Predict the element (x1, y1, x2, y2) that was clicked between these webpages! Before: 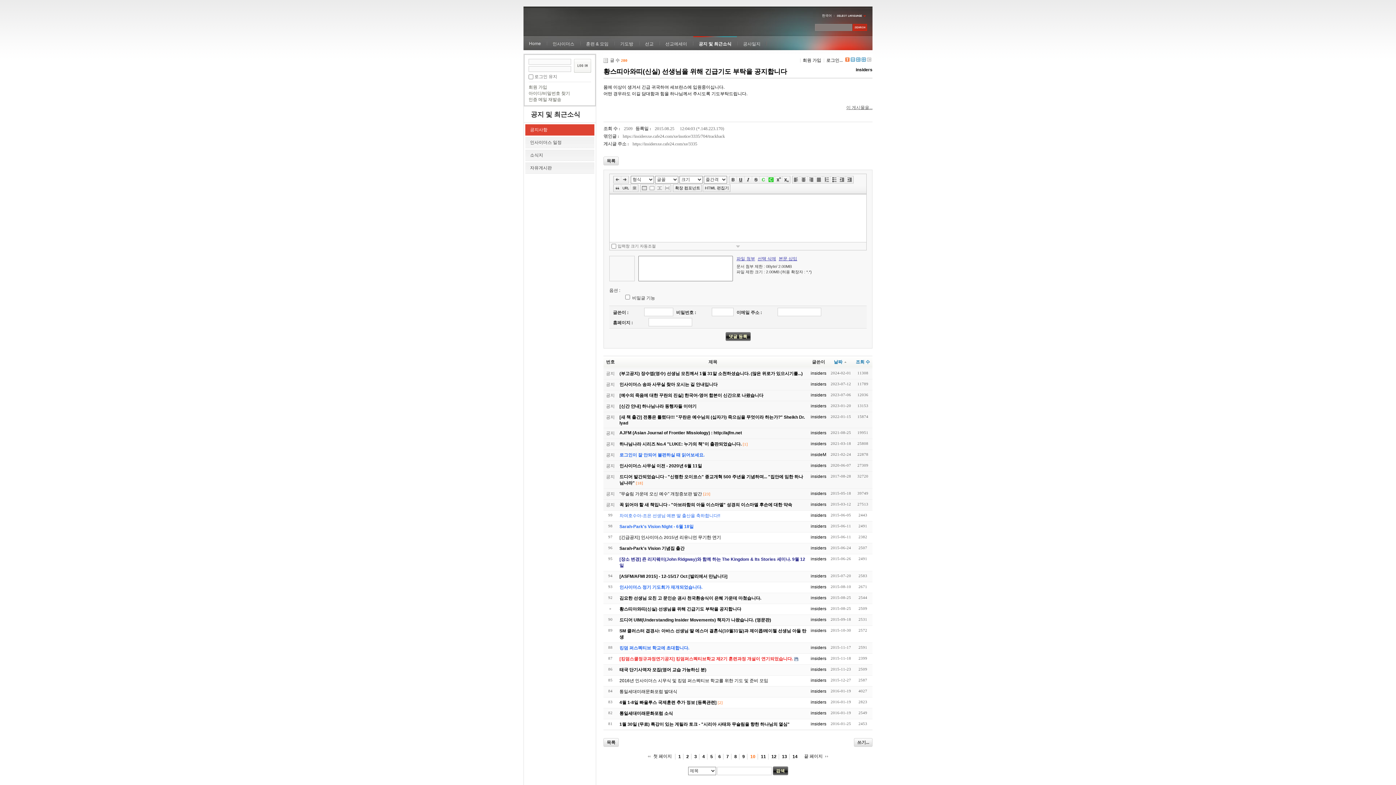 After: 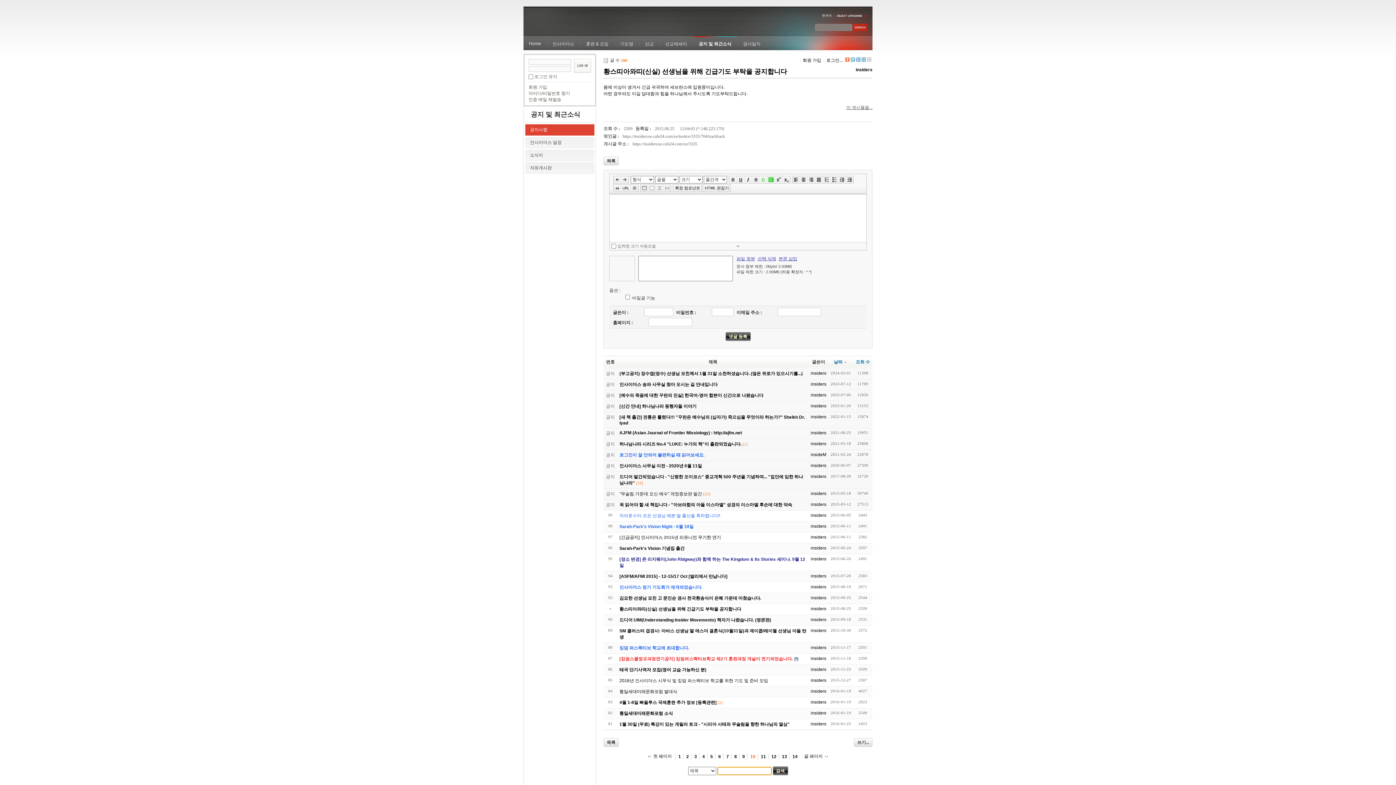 Action: label: 검색 bbox: (772, 766, 788, 775)